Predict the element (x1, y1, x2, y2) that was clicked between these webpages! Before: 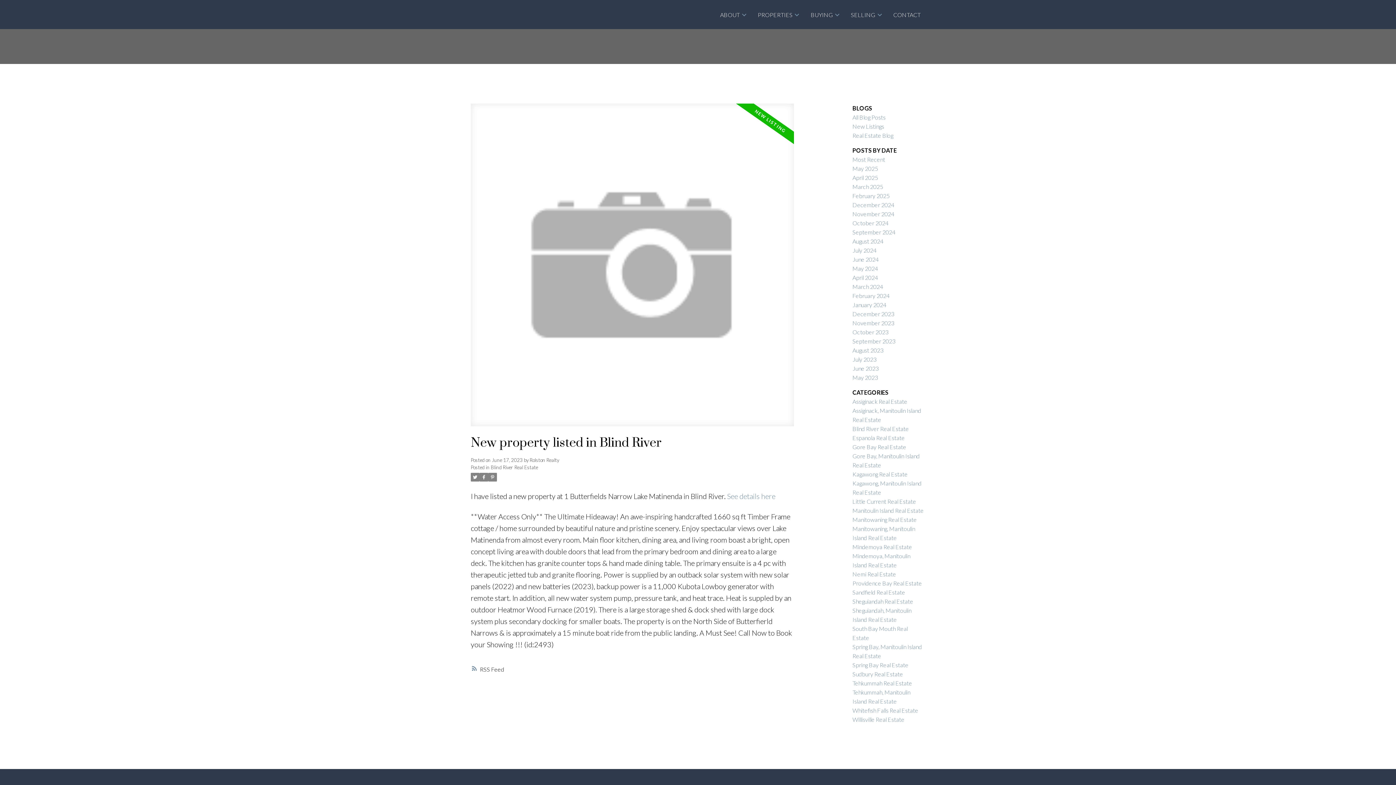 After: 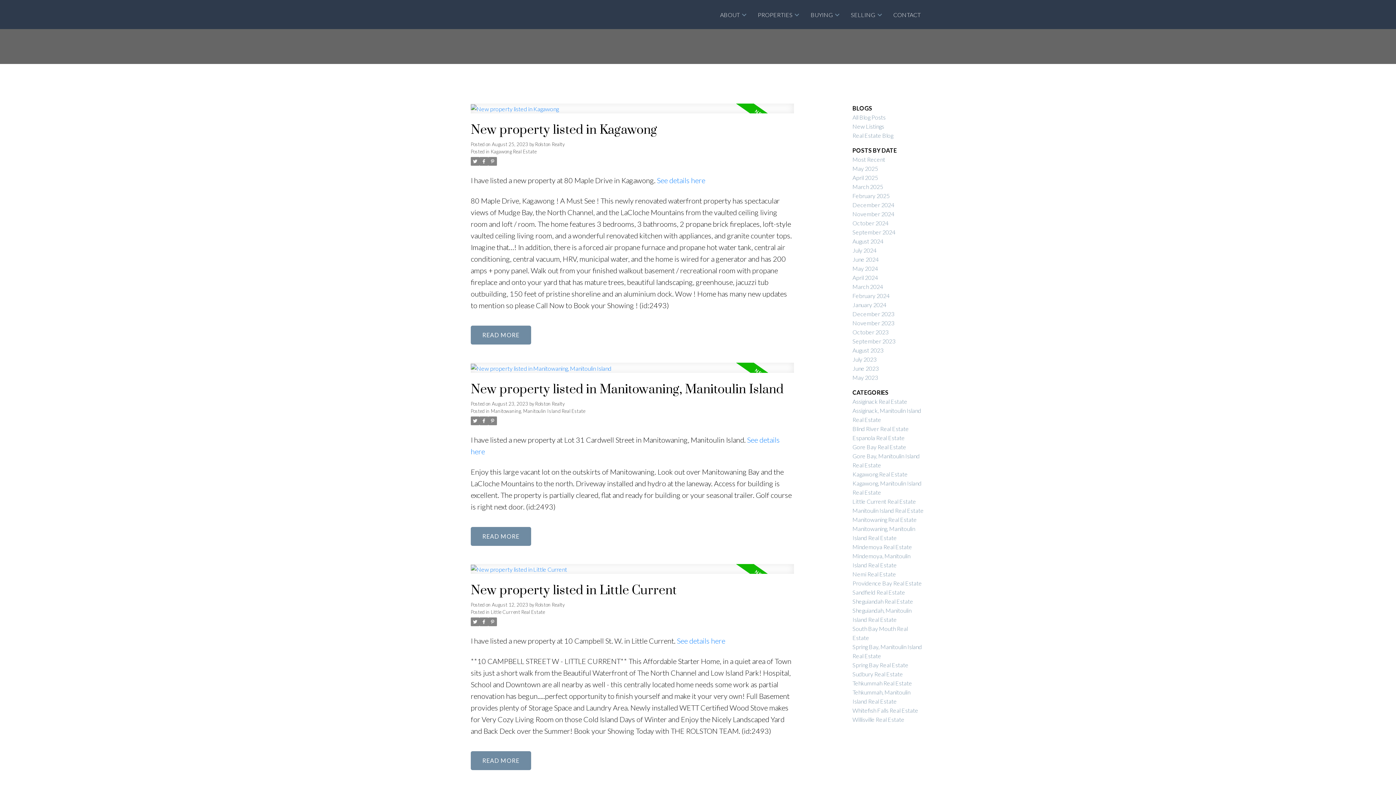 Action: bbox: (852, 346, 883, 353) label: August 2023